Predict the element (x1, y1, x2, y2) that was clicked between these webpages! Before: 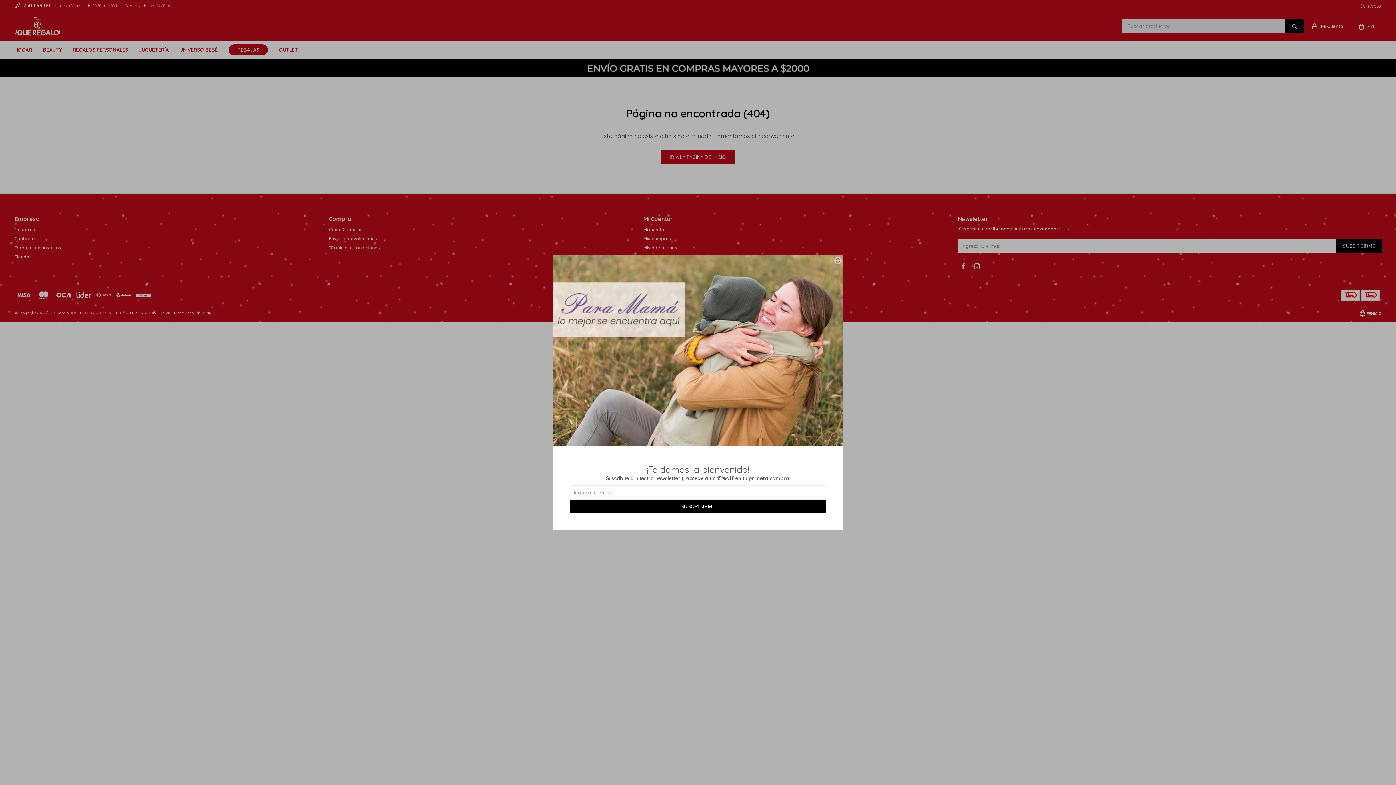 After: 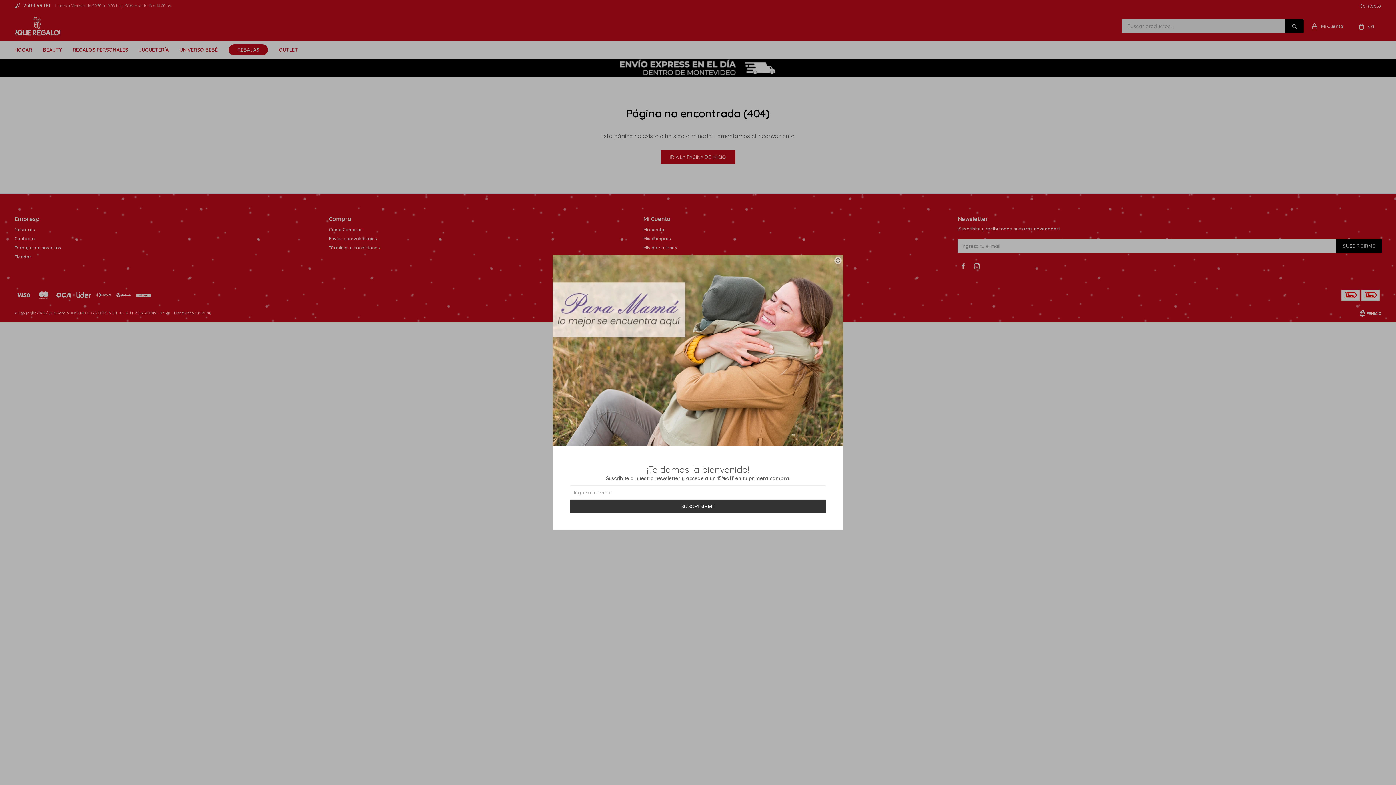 Action: bbox: (570, 499, 826, 512) label: SUSCRIBIRME